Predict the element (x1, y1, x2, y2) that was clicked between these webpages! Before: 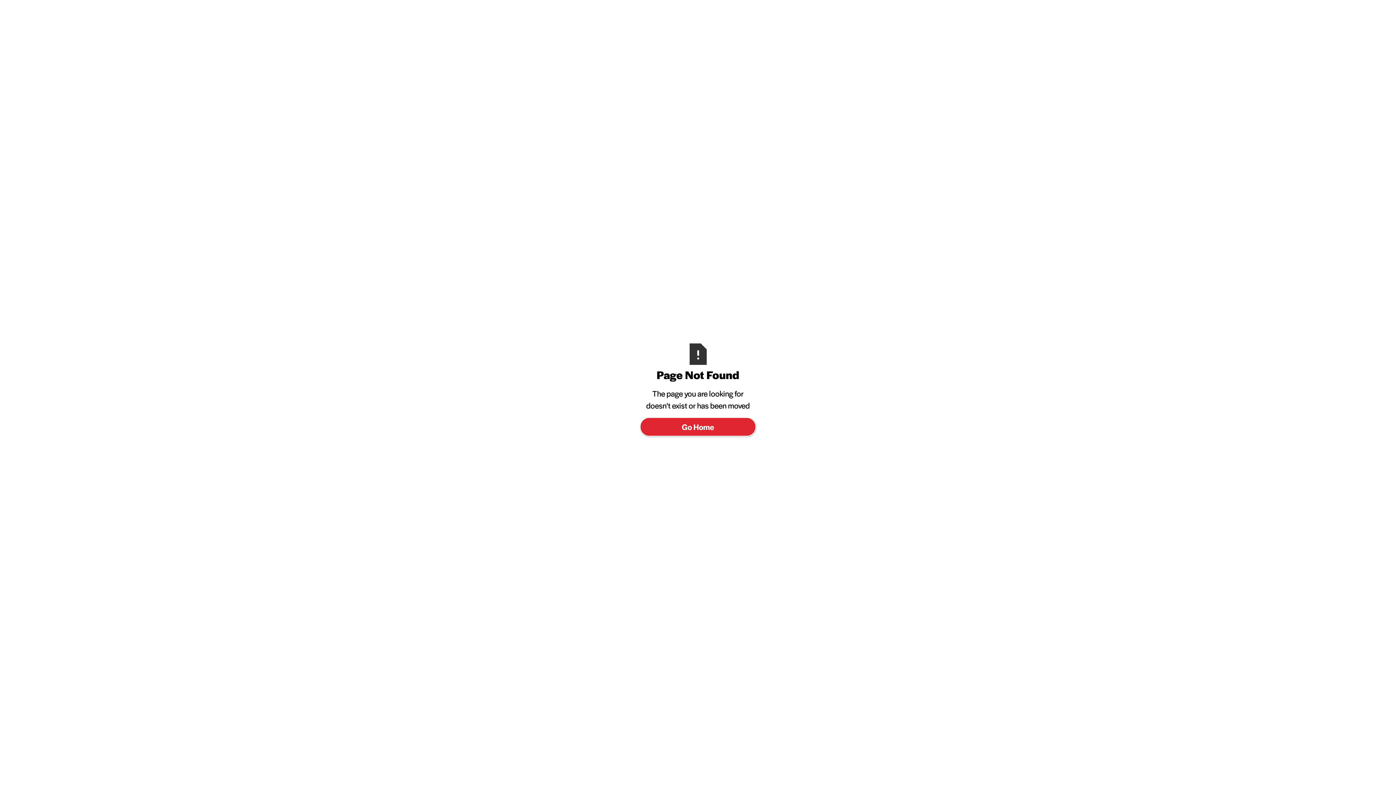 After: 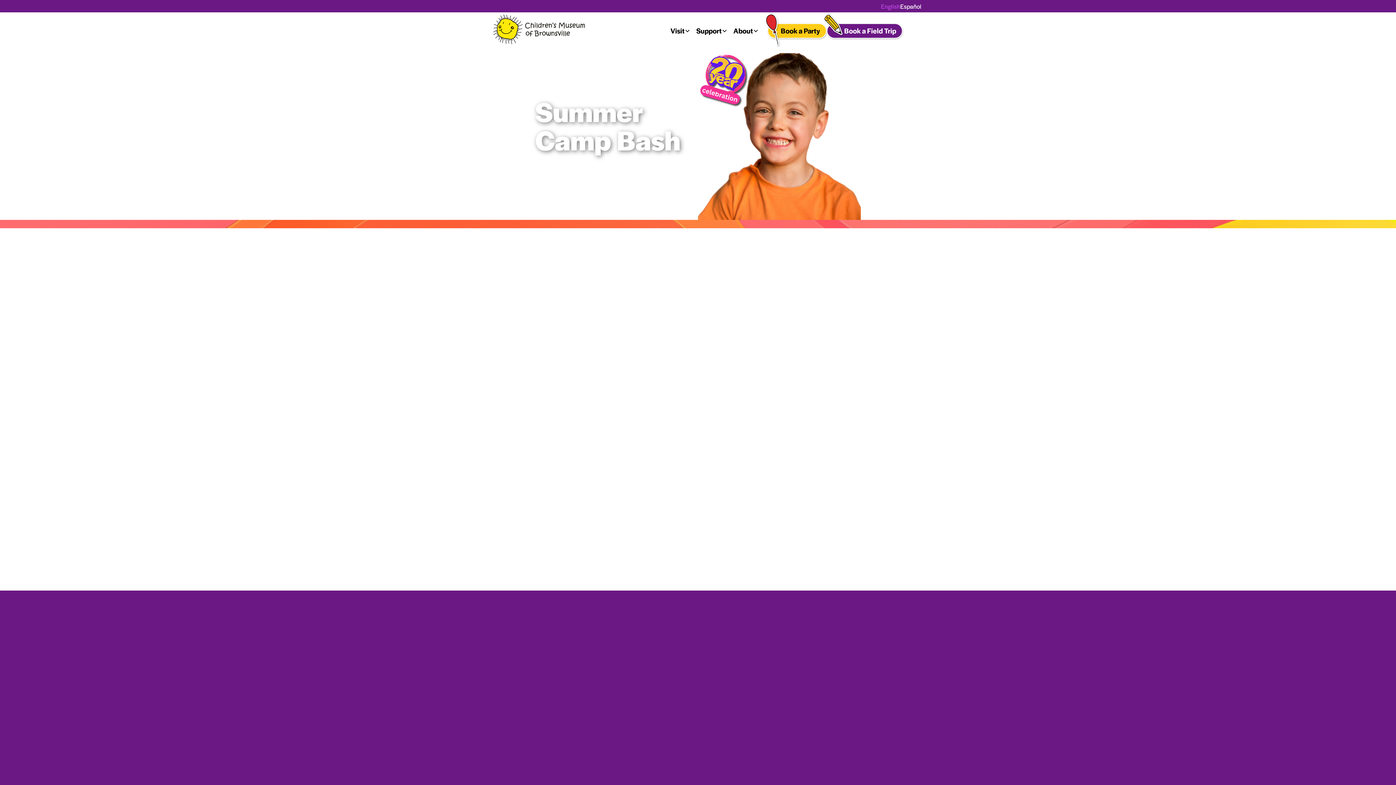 Action: label: Go Home bbox: (640, 417, 756, 436)